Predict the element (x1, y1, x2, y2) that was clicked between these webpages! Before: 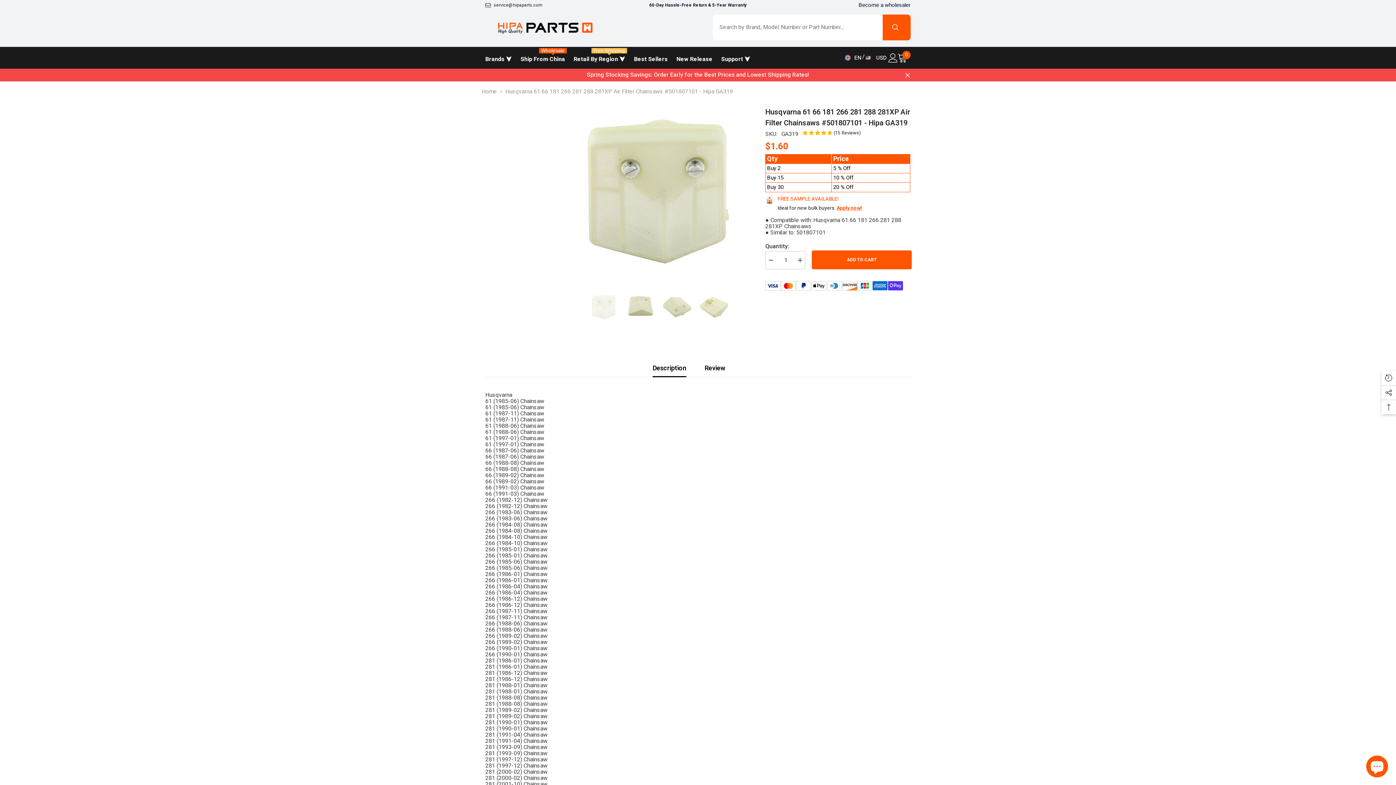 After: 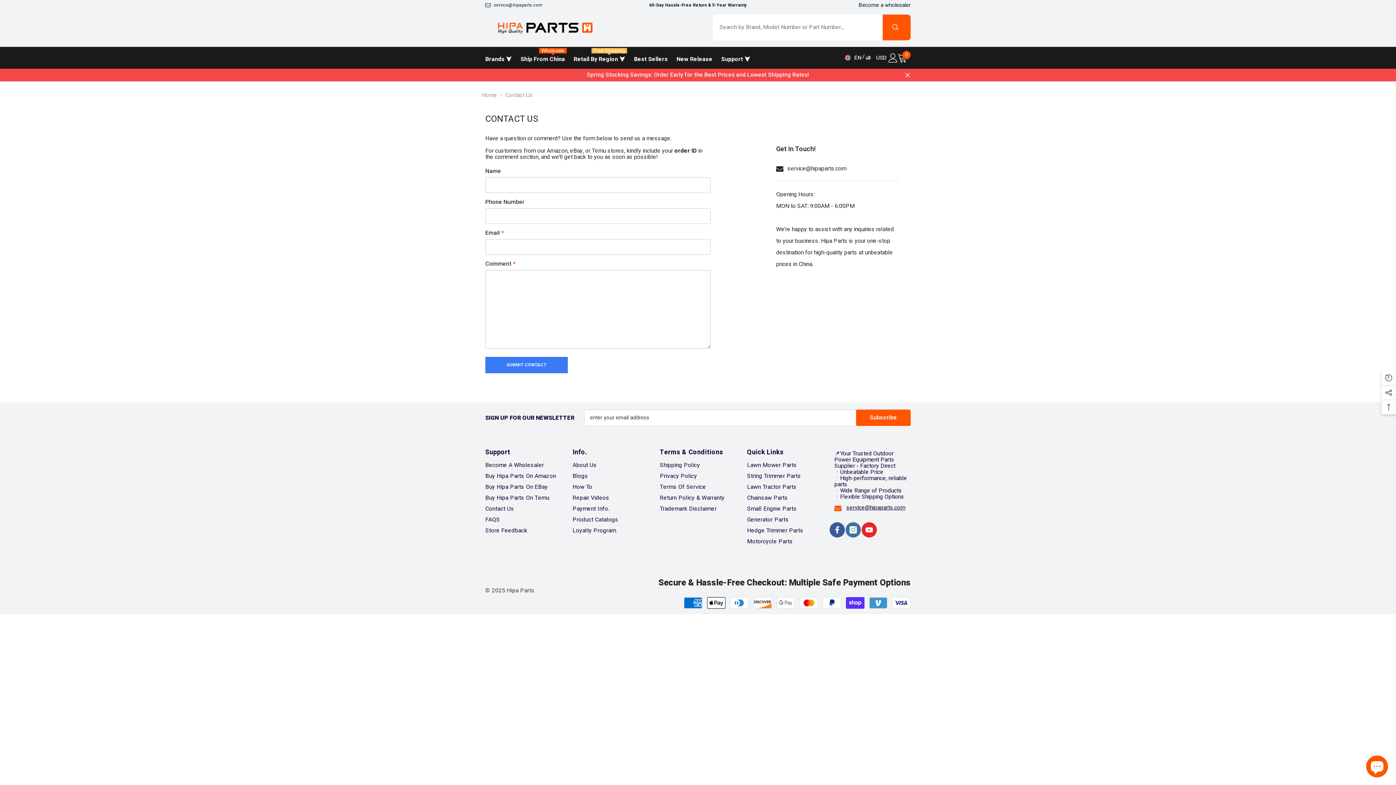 Action: label: Support ⮟ bbox: (717, 54, 754, 68)